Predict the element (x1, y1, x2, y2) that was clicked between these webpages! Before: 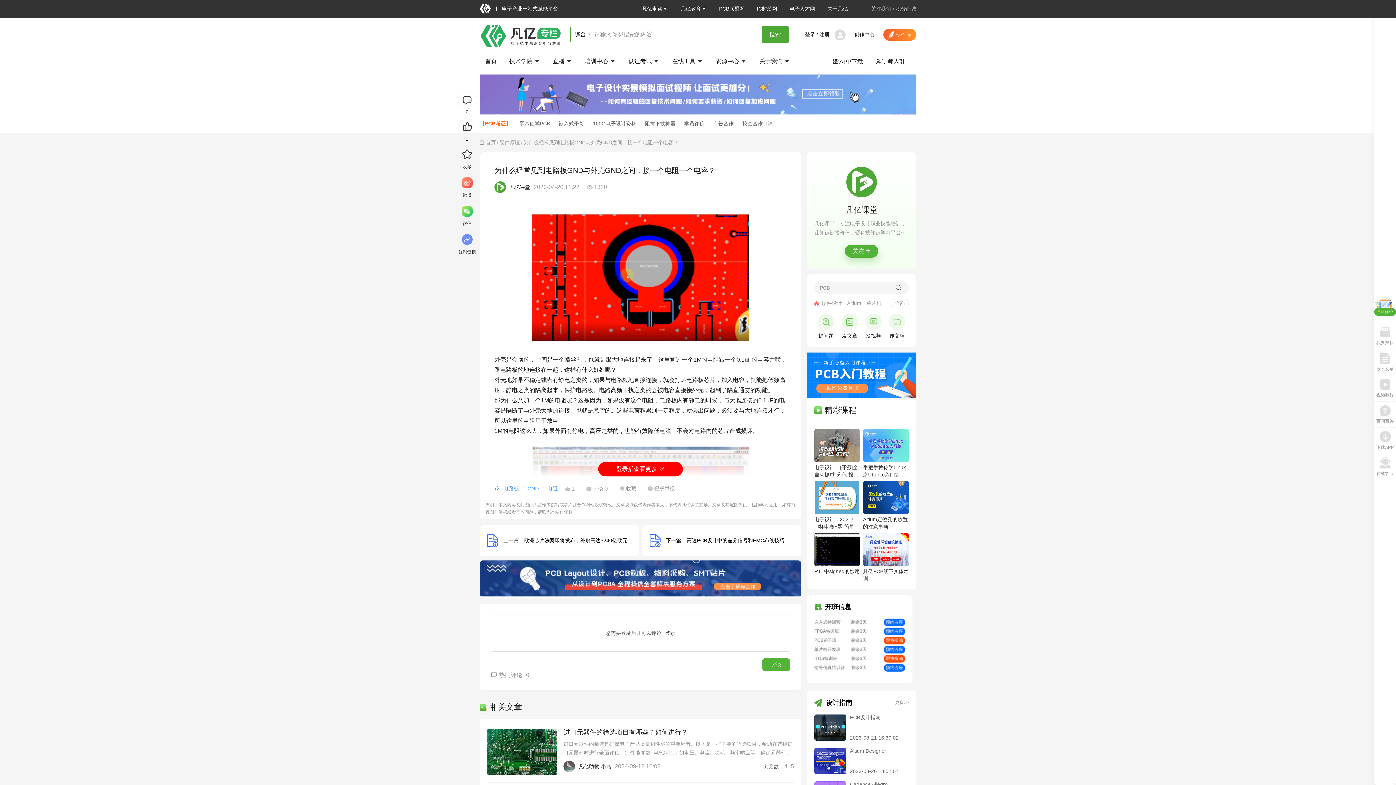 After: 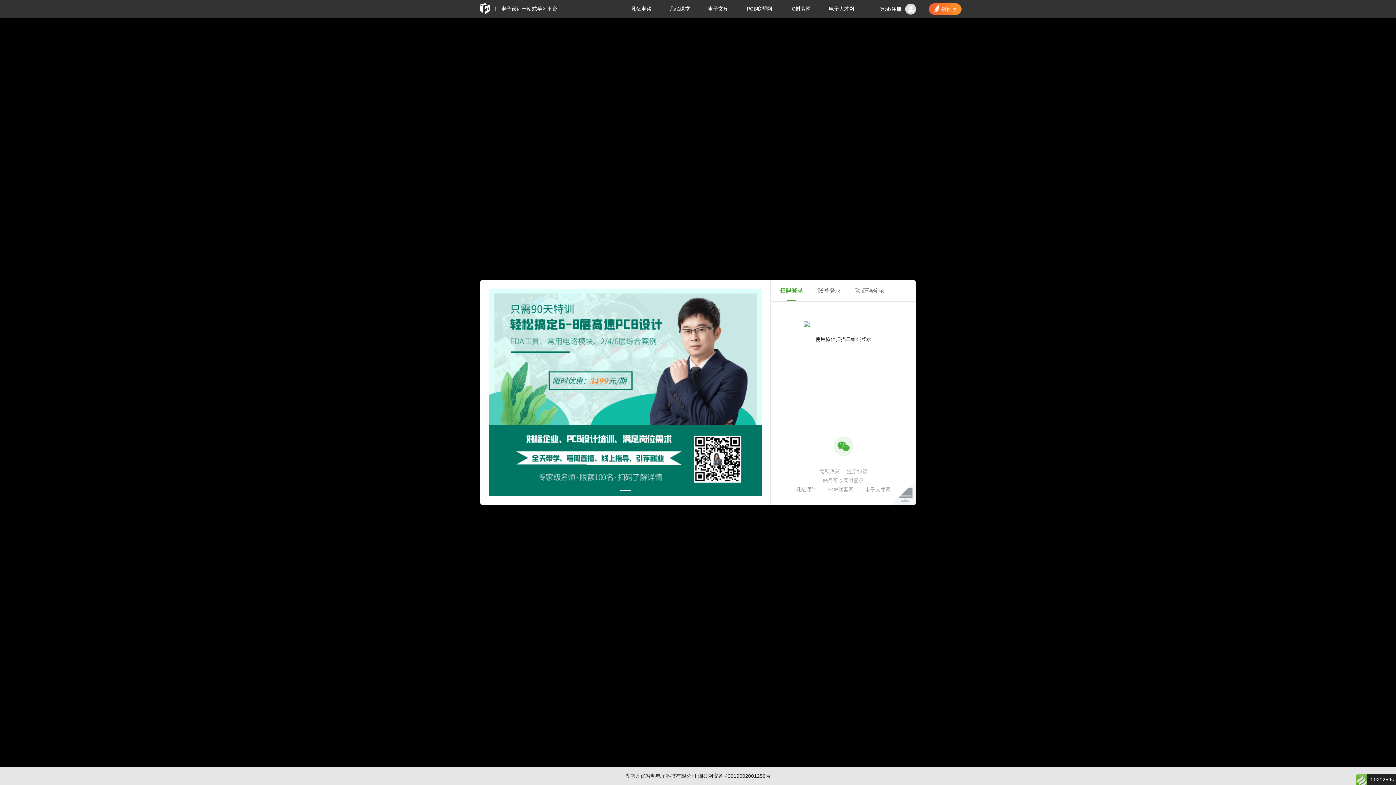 Action: label: 注册 bbox: (819, 31, 829, 37)